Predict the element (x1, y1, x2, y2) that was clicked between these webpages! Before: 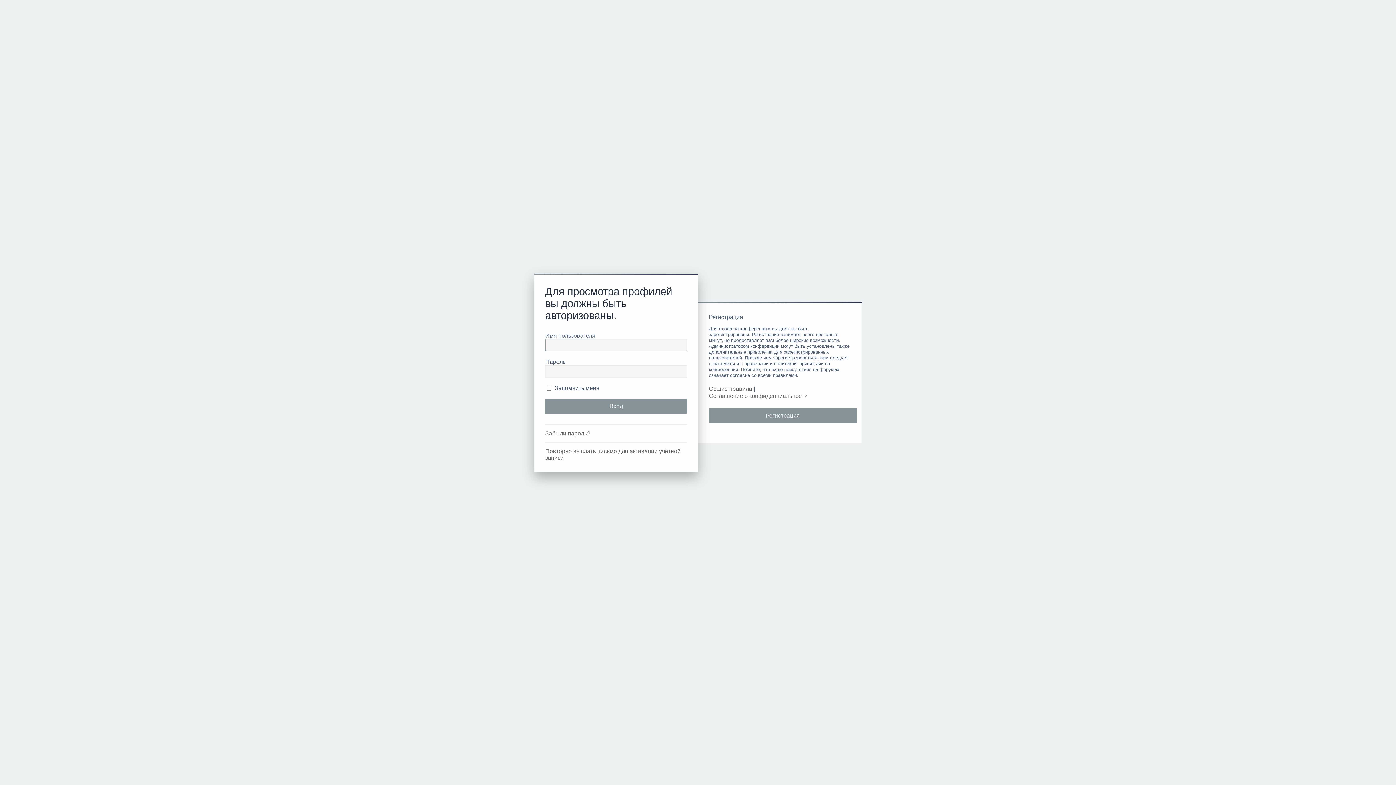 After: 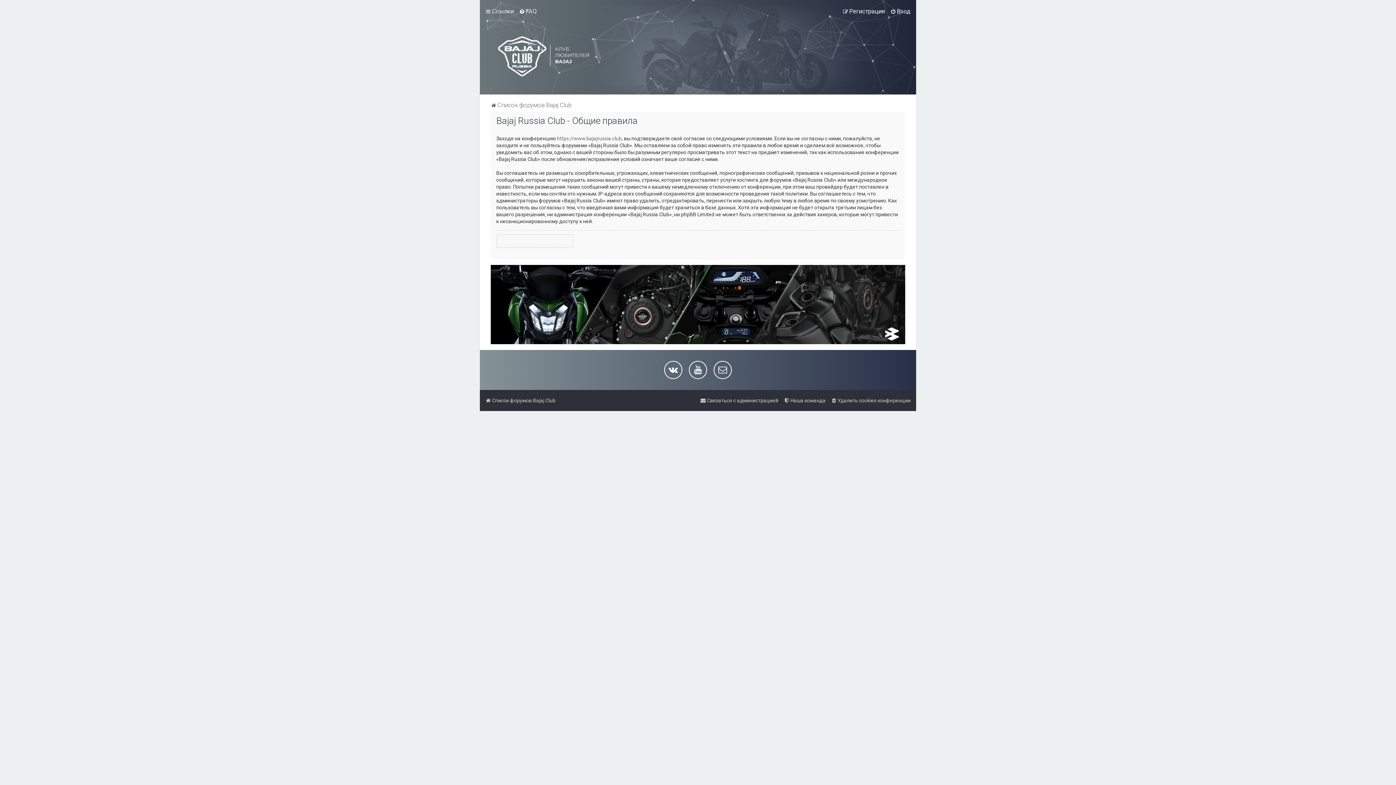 Action: bbox: (709, 385, 752, 392) label: Общие правила